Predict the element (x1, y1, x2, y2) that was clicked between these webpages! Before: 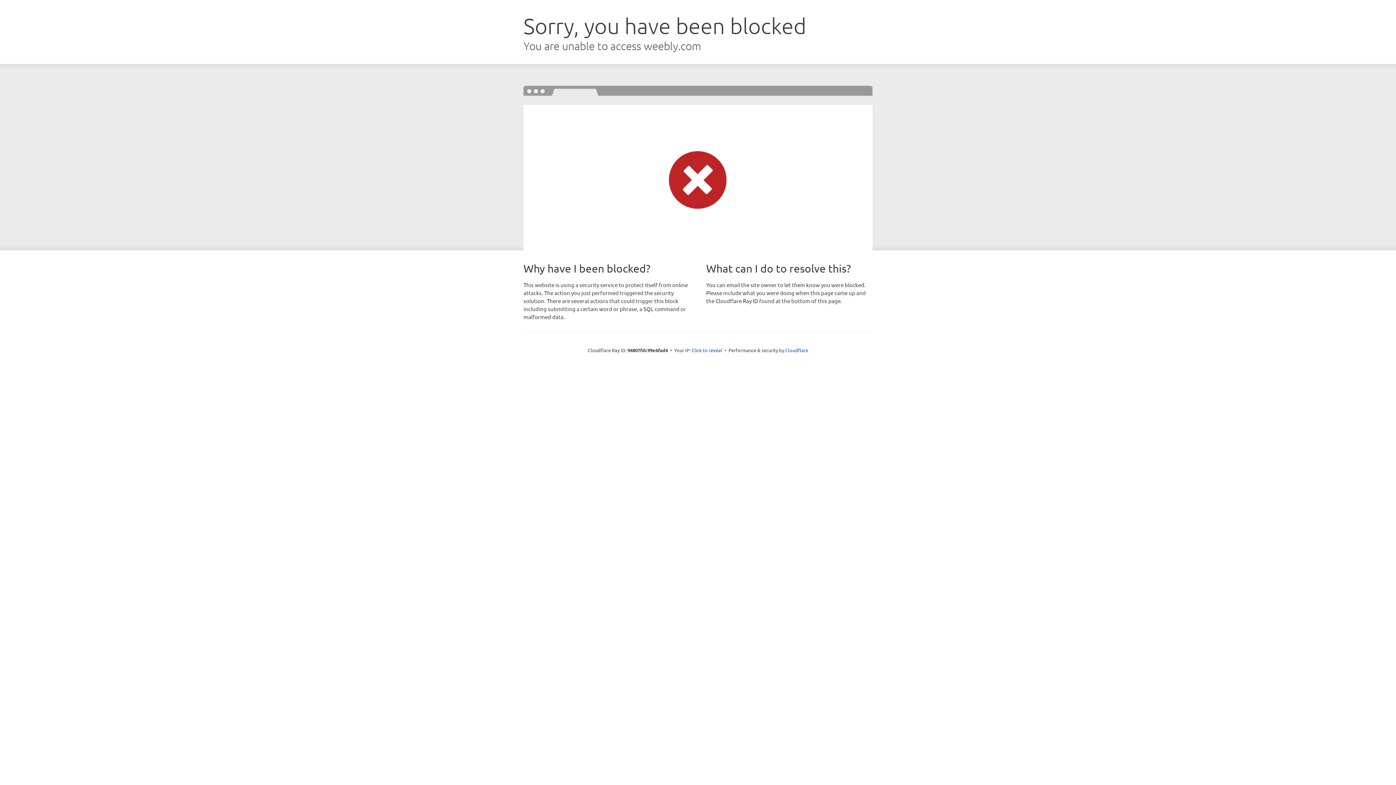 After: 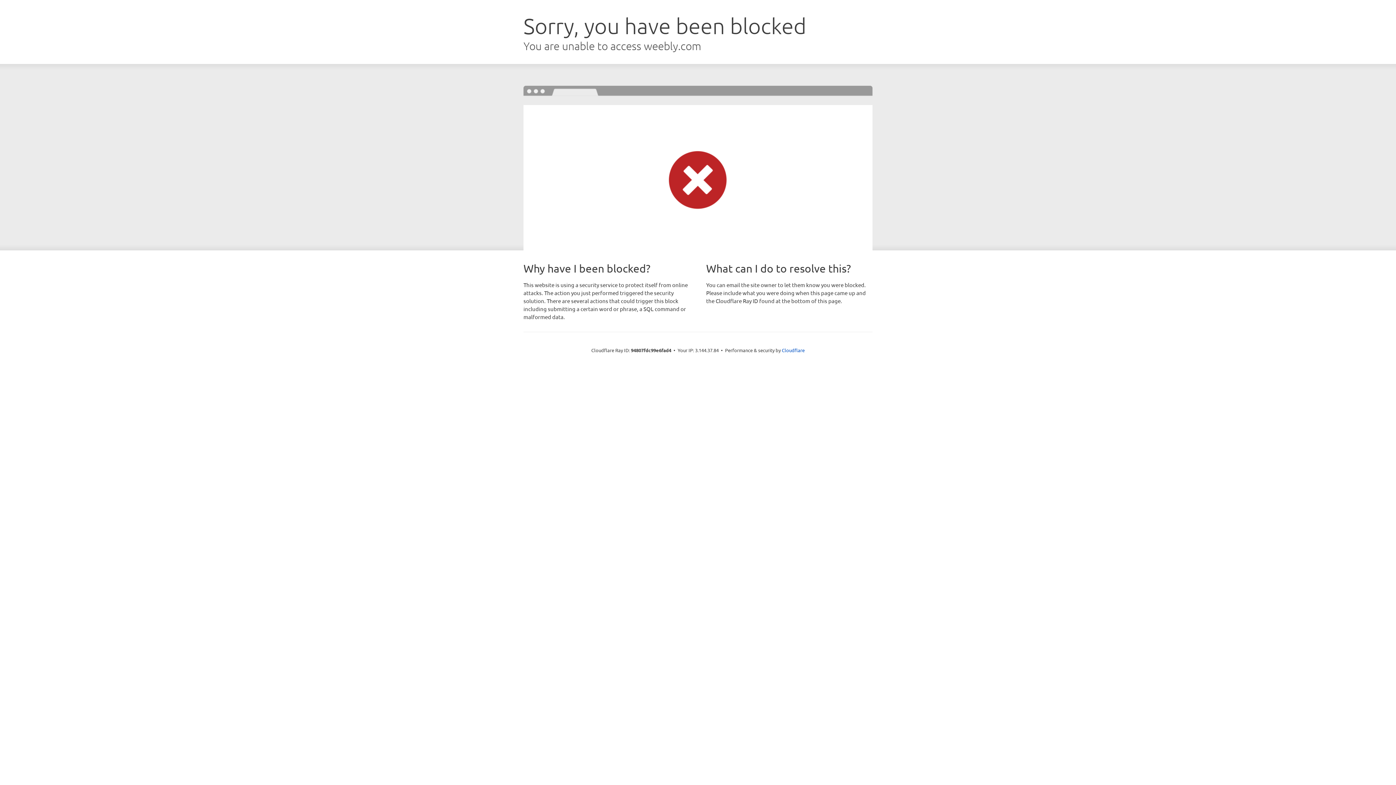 Action: label: Click to reveal bbox: (691, 346, 722, 353)